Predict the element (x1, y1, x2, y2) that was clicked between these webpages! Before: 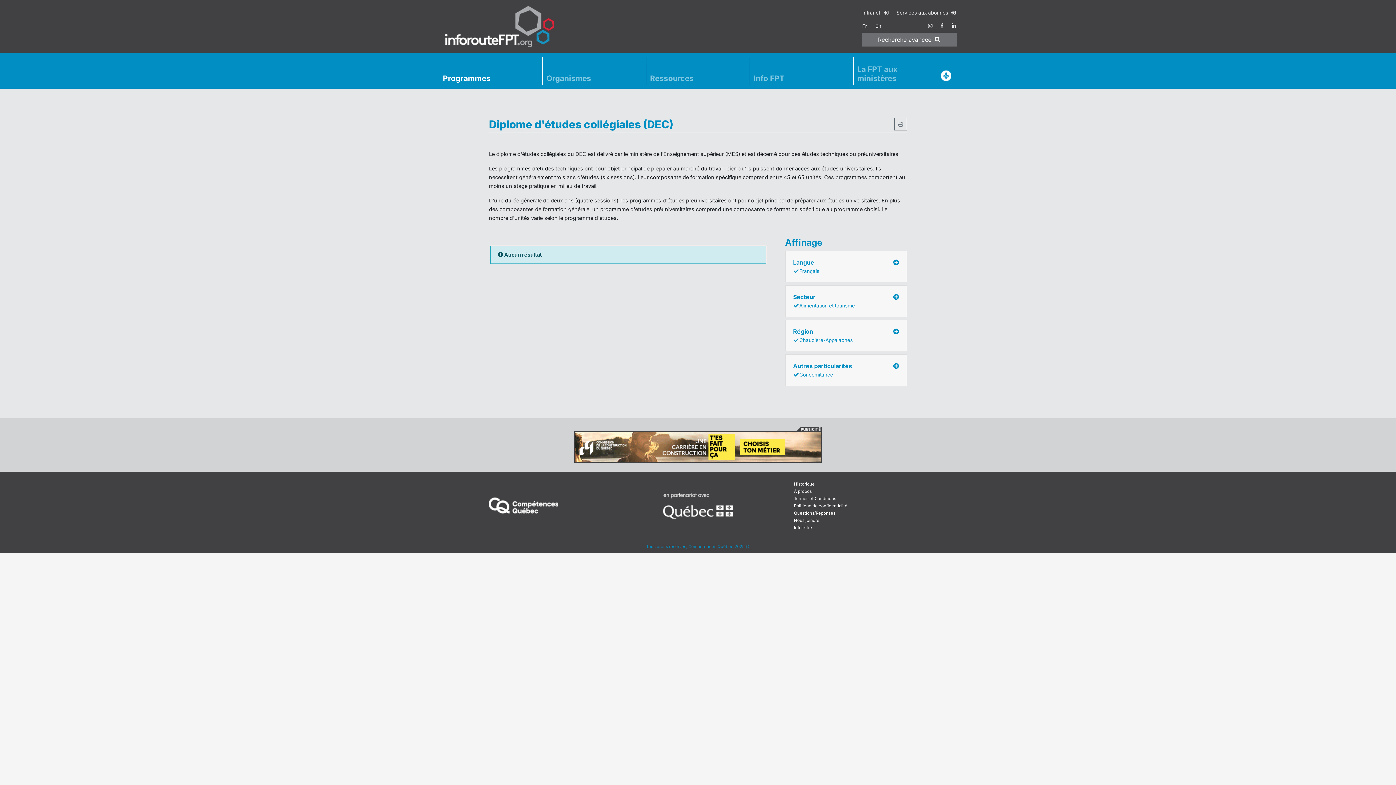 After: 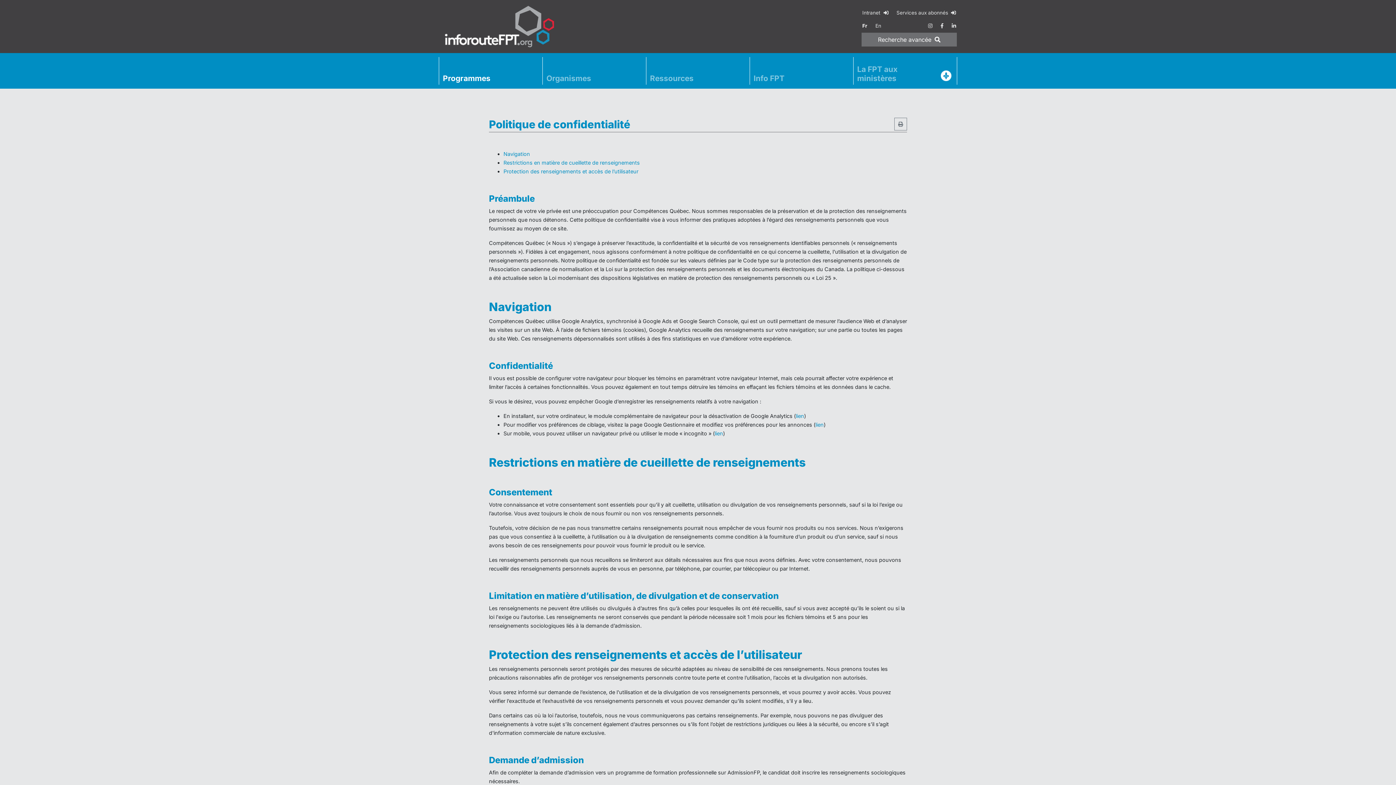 Action: bbox: (794, 503, 847, 508) label: Politique de confidentialité